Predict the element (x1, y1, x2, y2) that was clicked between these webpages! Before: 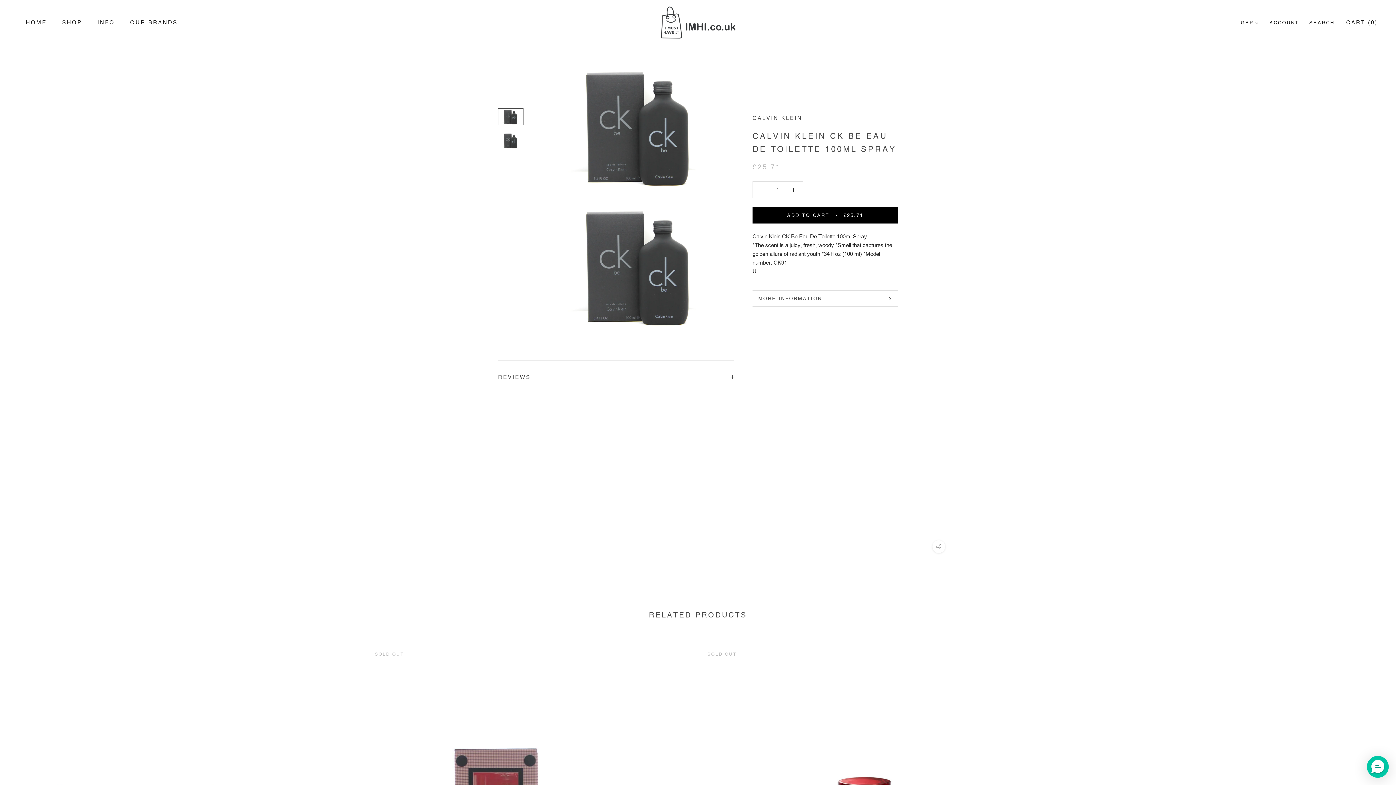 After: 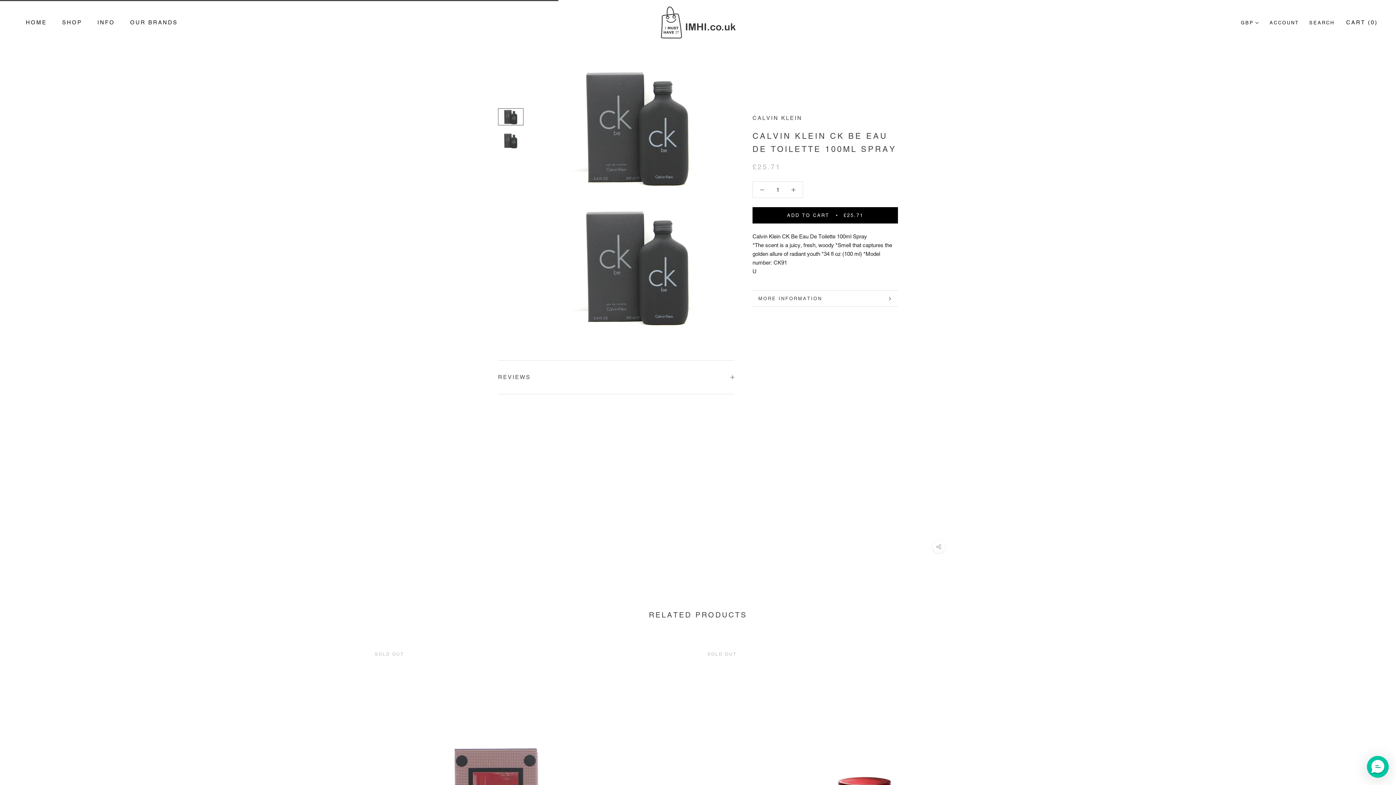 Action: bbox: (752, 207, 898, 223) label: ADD TO CART
£25.71